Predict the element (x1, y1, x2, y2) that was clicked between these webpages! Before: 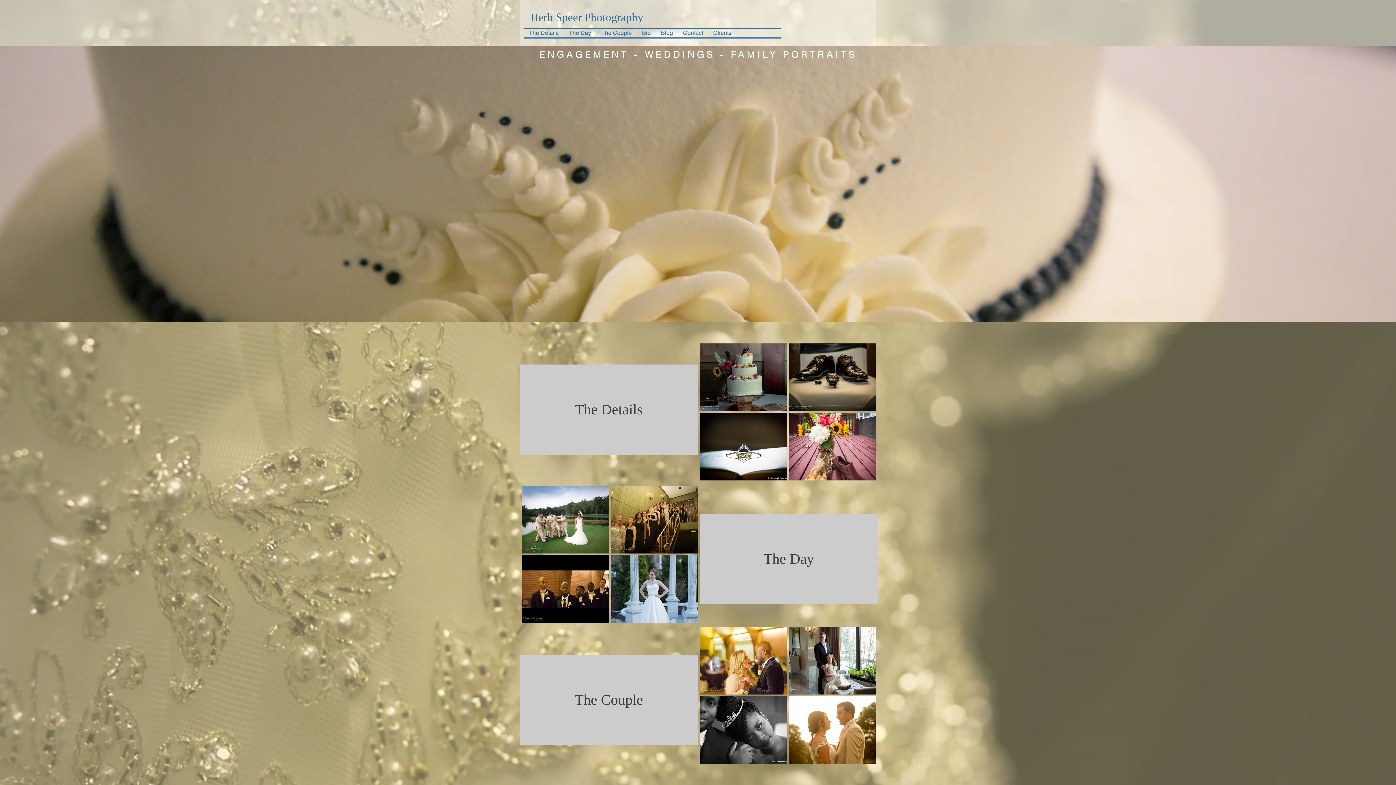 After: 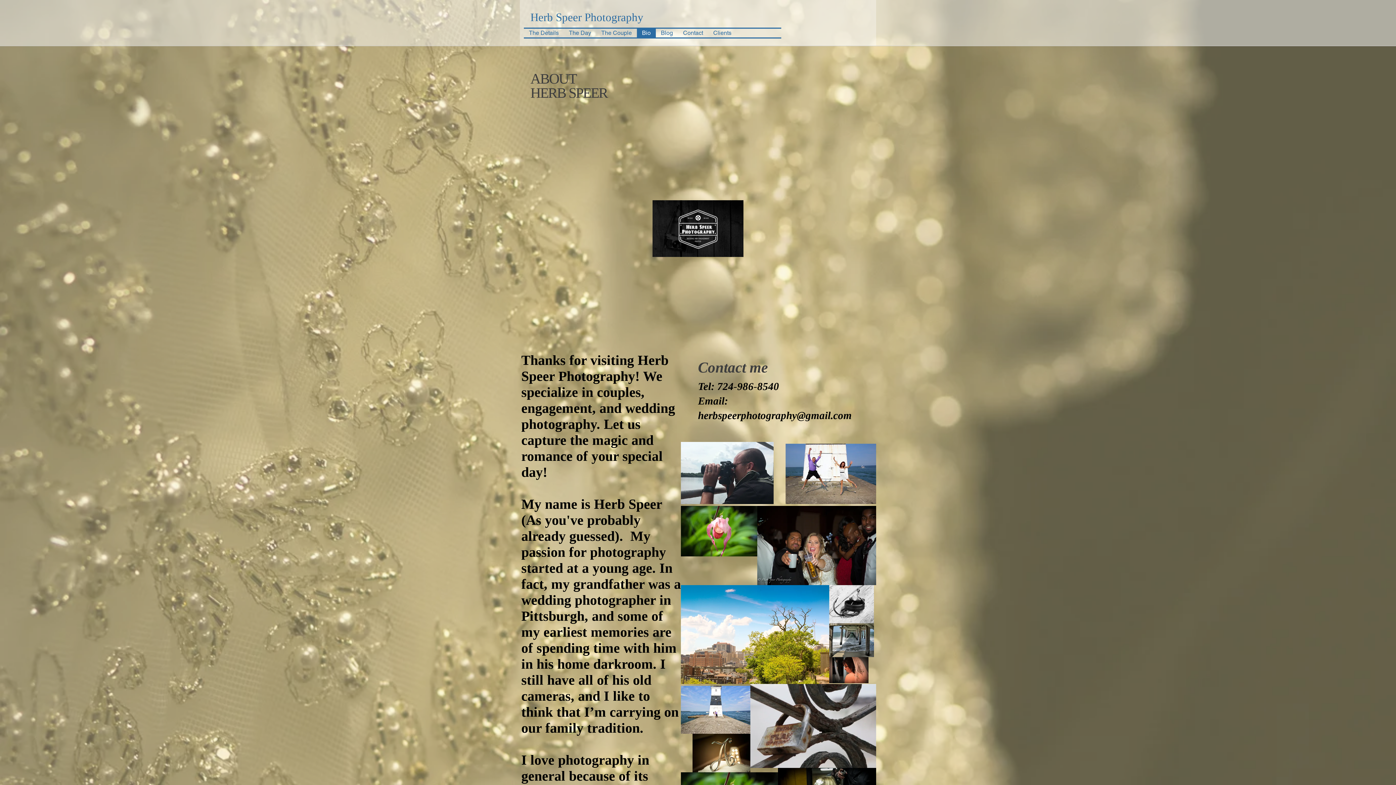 Action: label: Bio bbox: (637, 28, 656, 37)